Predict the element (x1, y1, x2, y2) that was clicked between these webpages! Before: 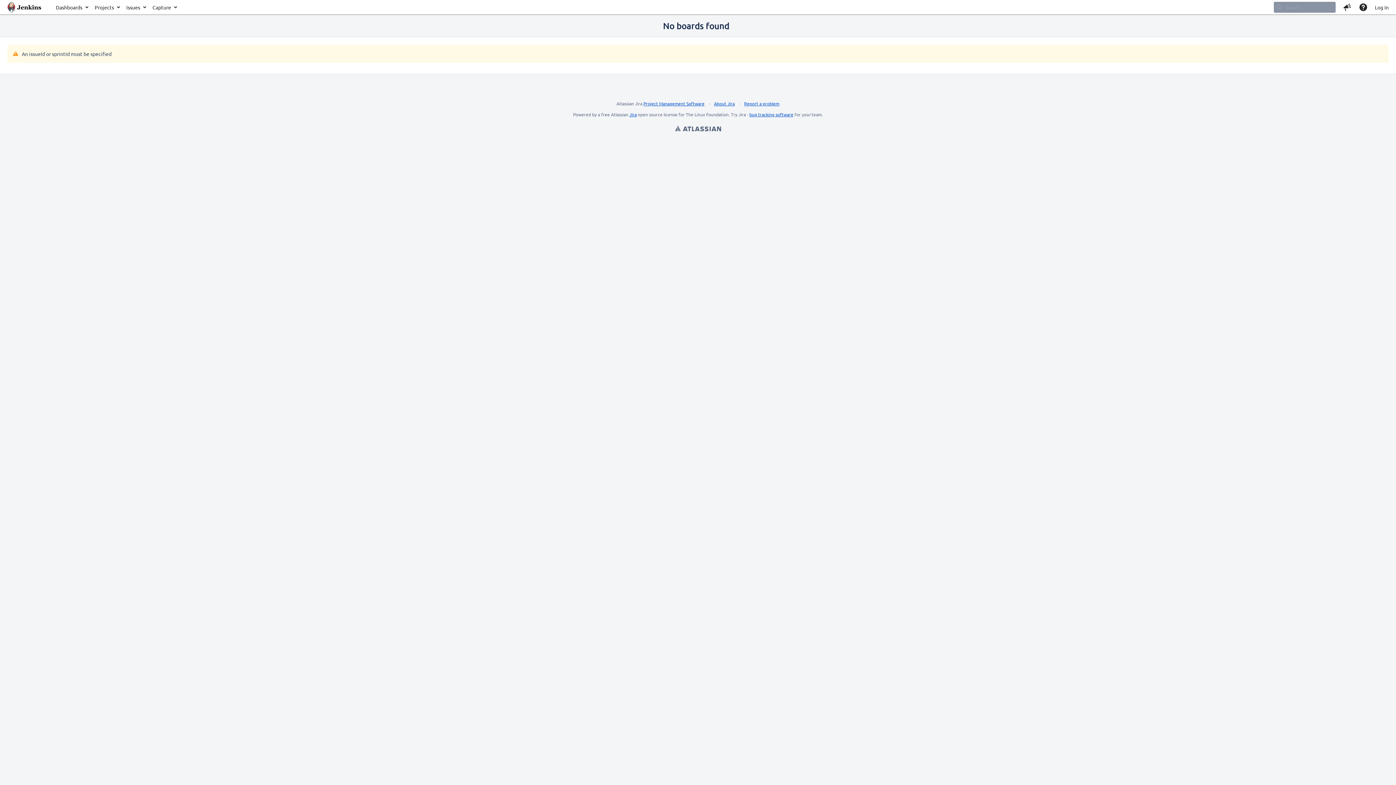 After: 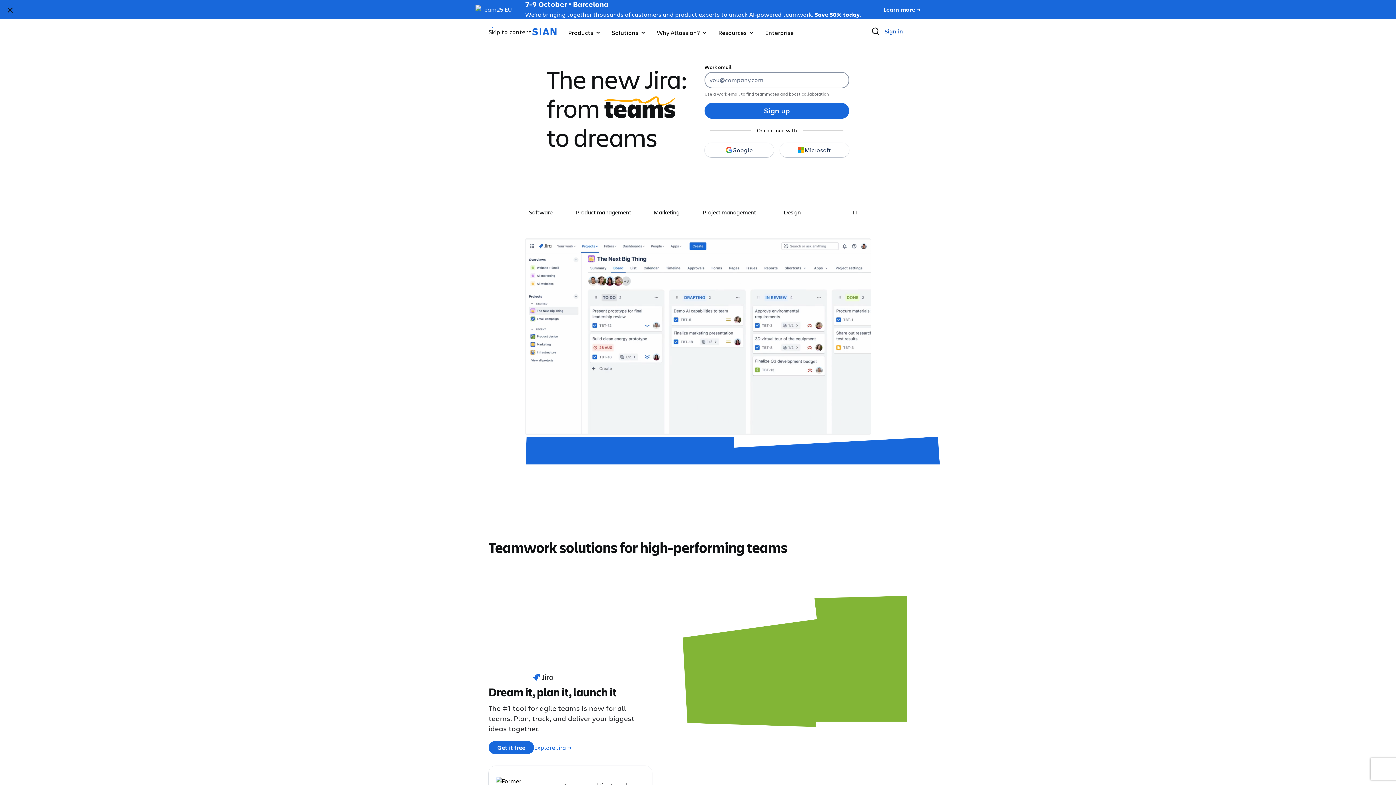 Action: bbox: (3, 125, 1392, 133) label: Atlassian